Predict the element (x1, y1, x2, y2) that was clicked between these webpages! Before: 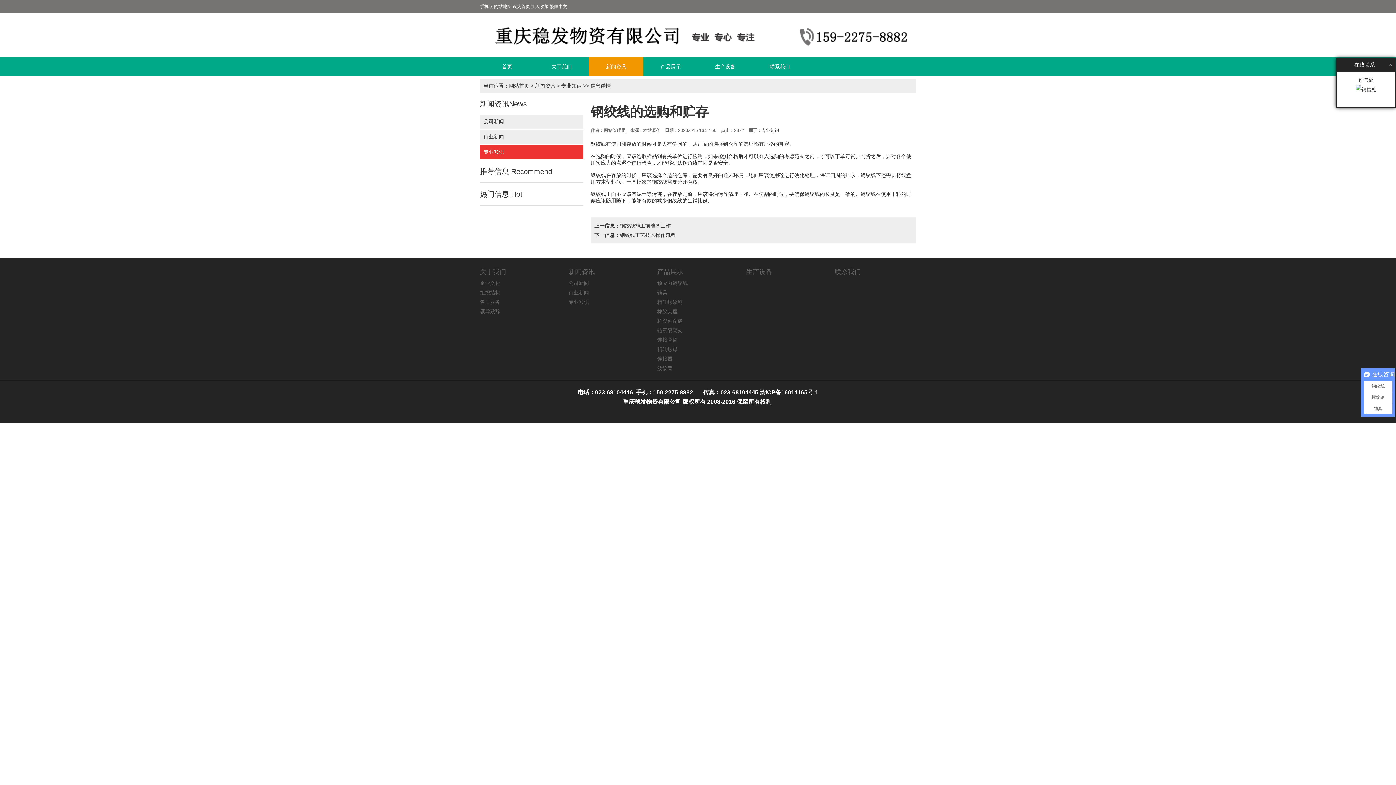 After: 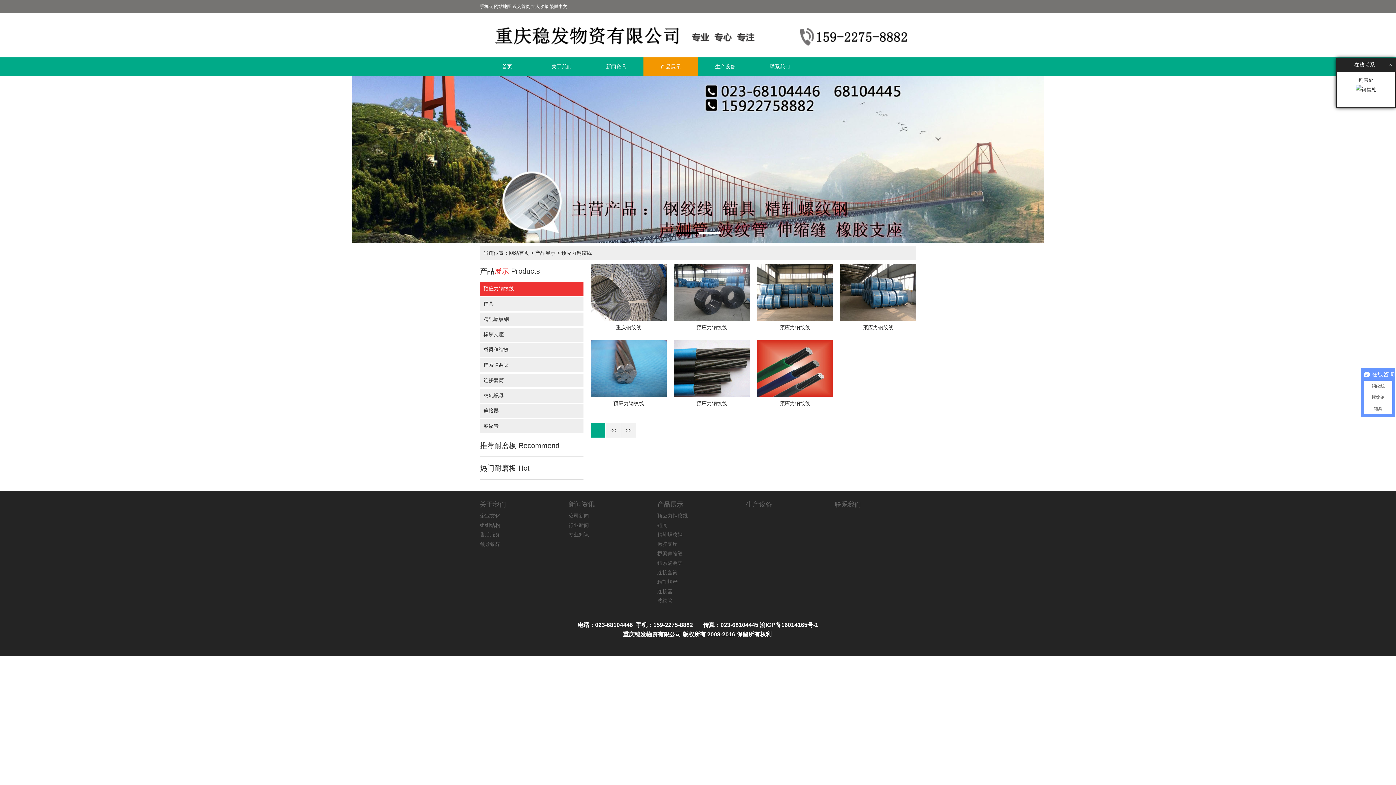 Action: label: 预应力钢绞线 bbox: (657, 280, 688, 286)